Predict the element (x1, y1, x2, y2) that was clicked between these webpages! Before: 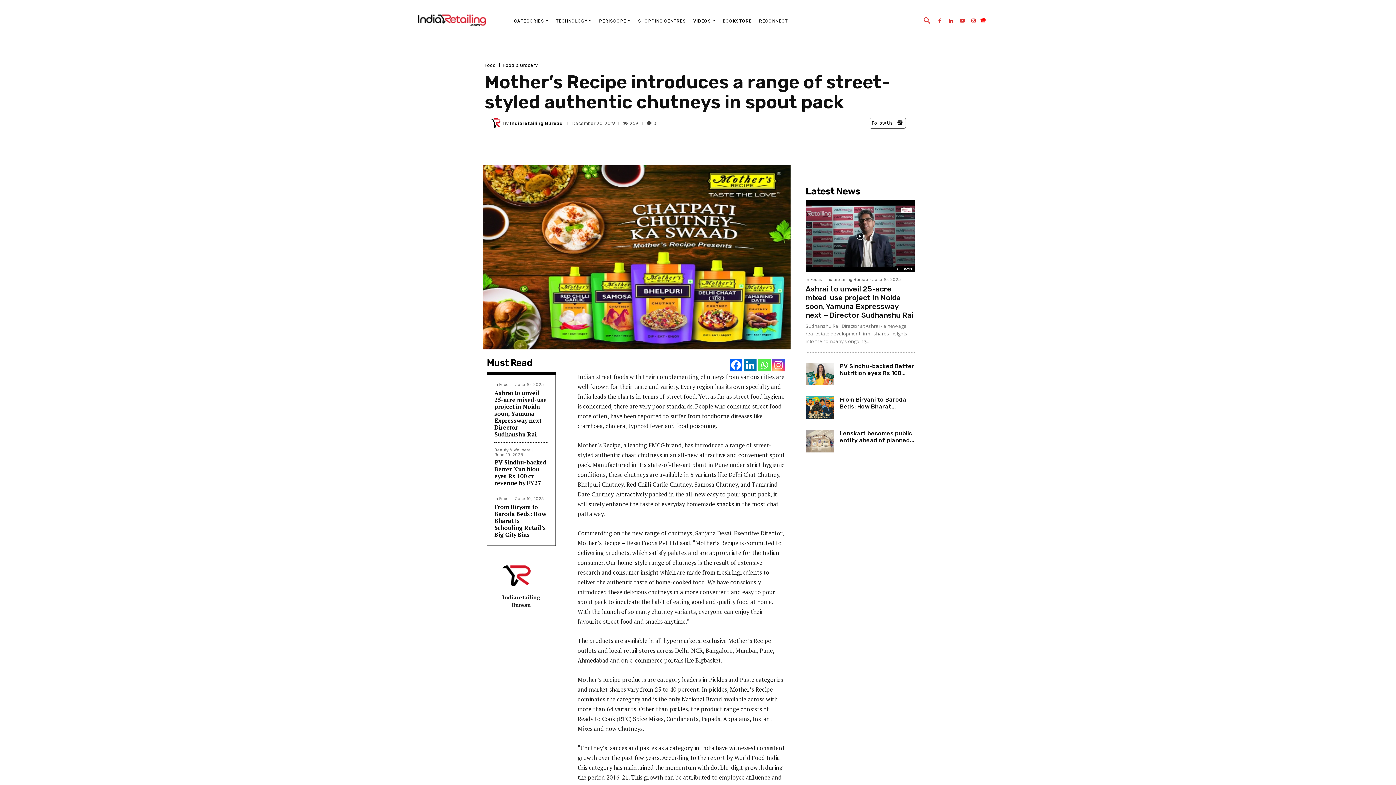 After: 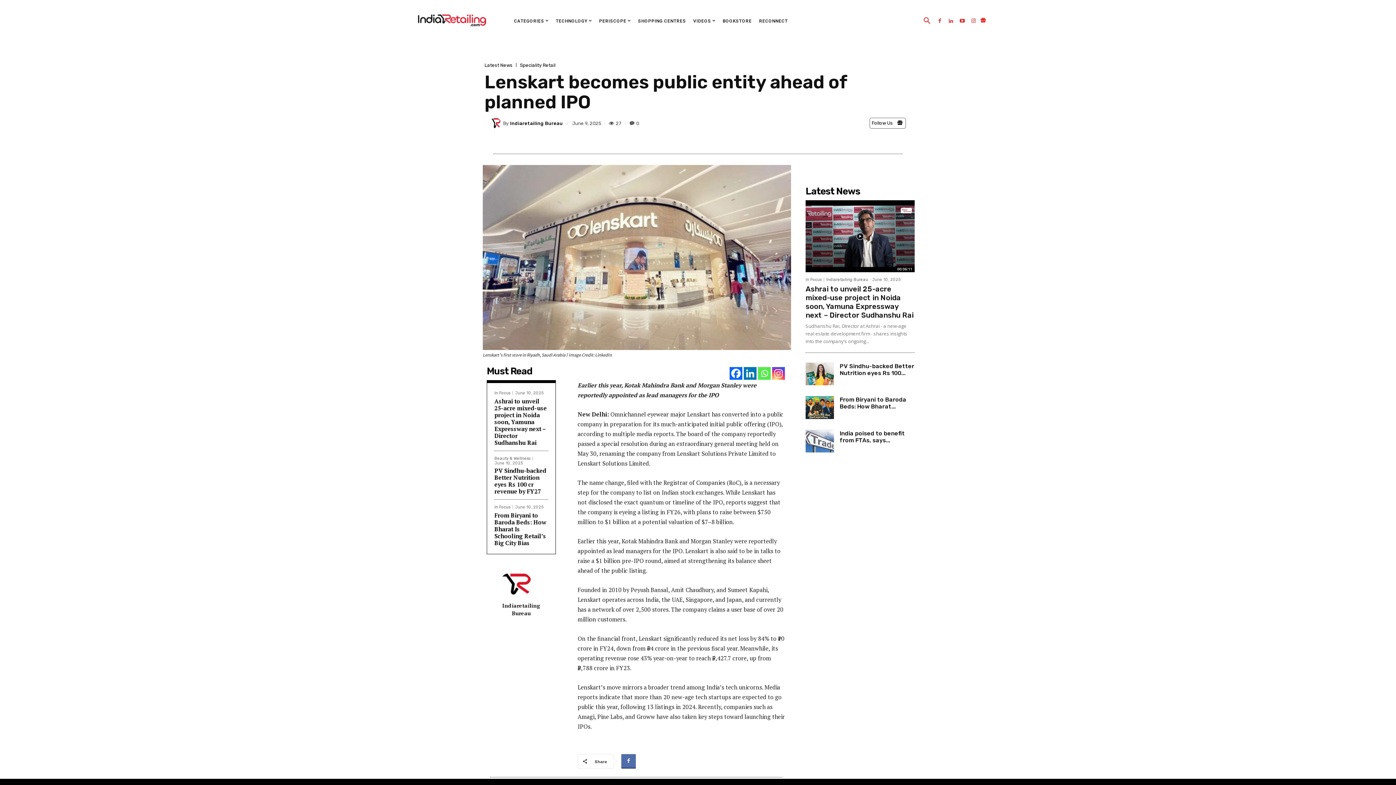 Action: bbox: (840, 430, 914, 443) label: Lenskart becomes public entity ahead of planned...